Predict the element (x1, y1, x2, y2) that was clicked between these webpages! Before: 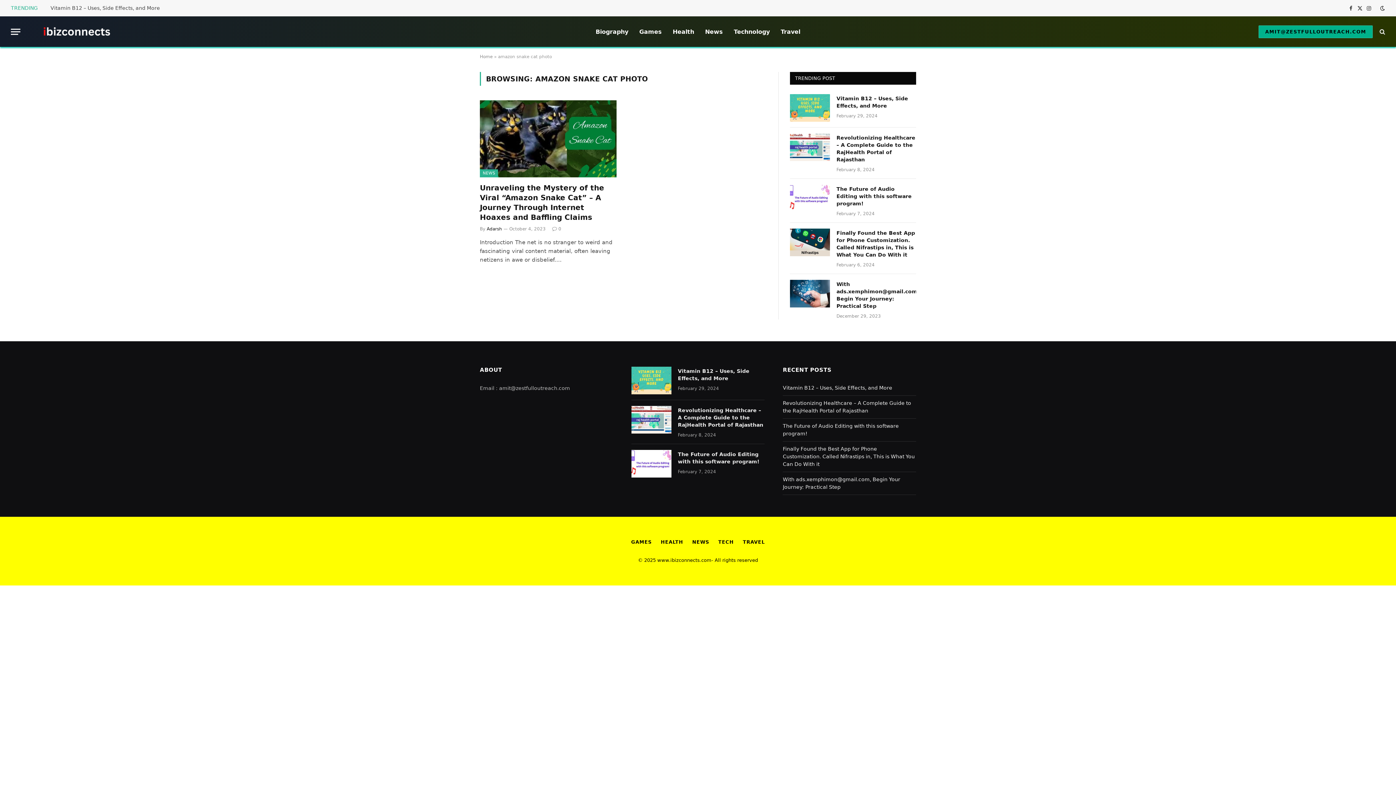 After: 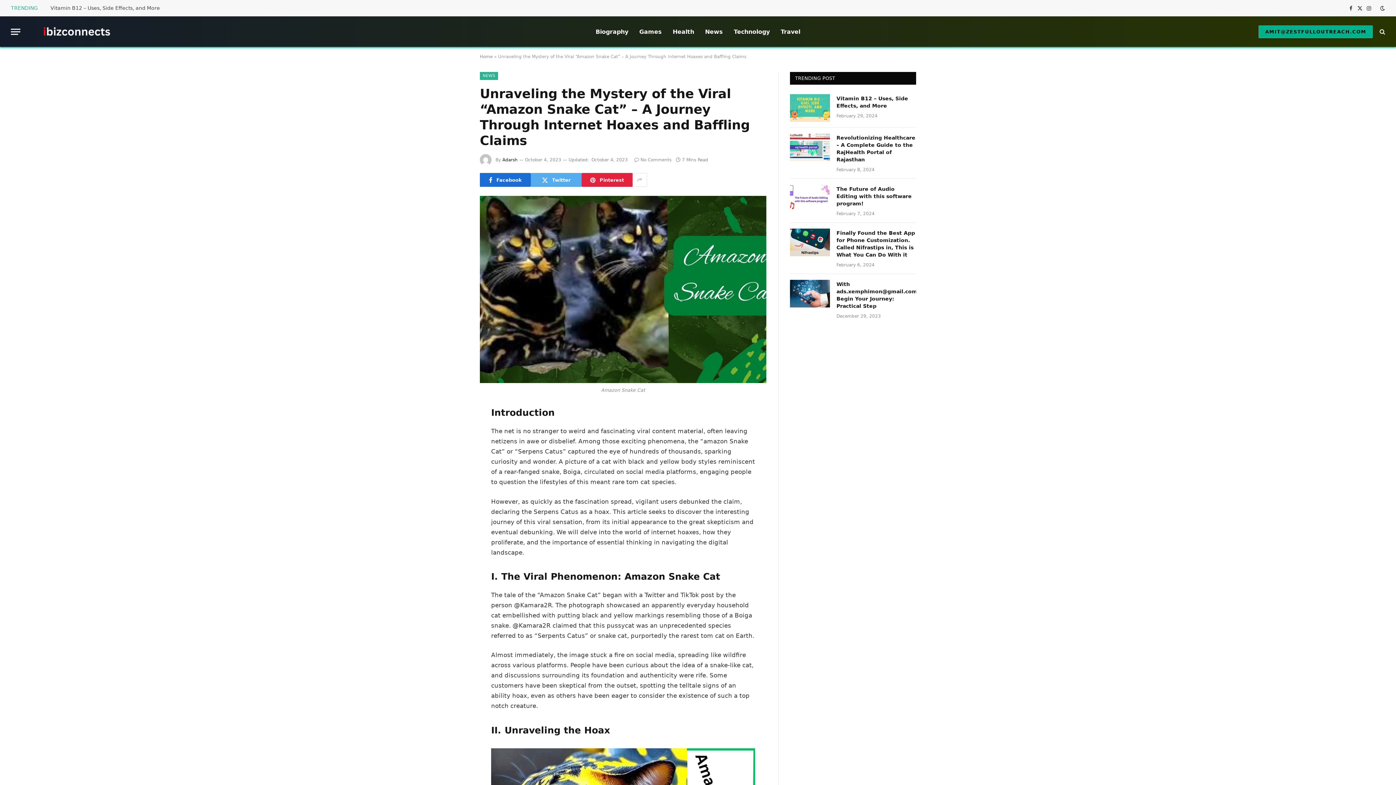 Action: bbox: (480, 183, 616, 222) label: Unraveling the Mystery of the Viral “Amazon Snake Cat” – A Journey Through Internet Hoaxes and Baffling Claims